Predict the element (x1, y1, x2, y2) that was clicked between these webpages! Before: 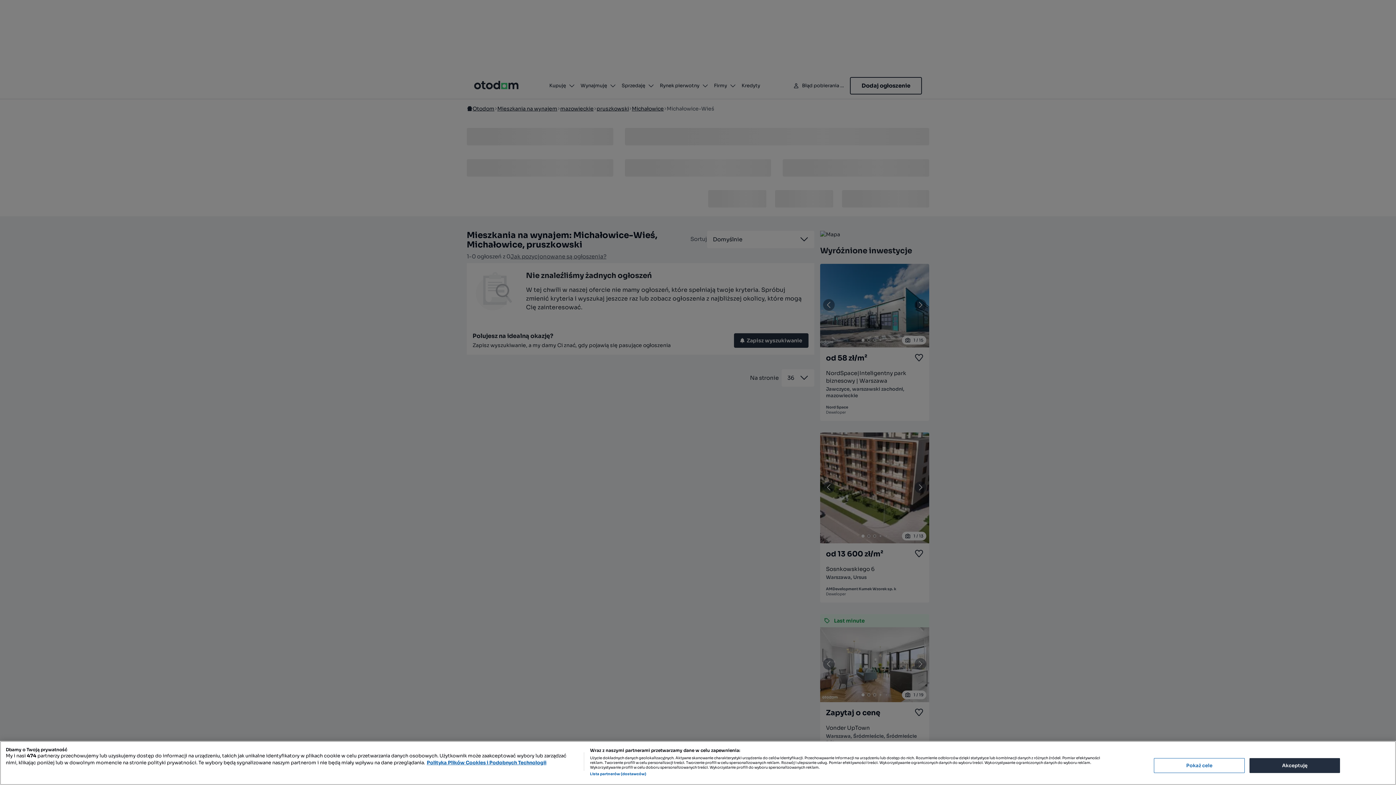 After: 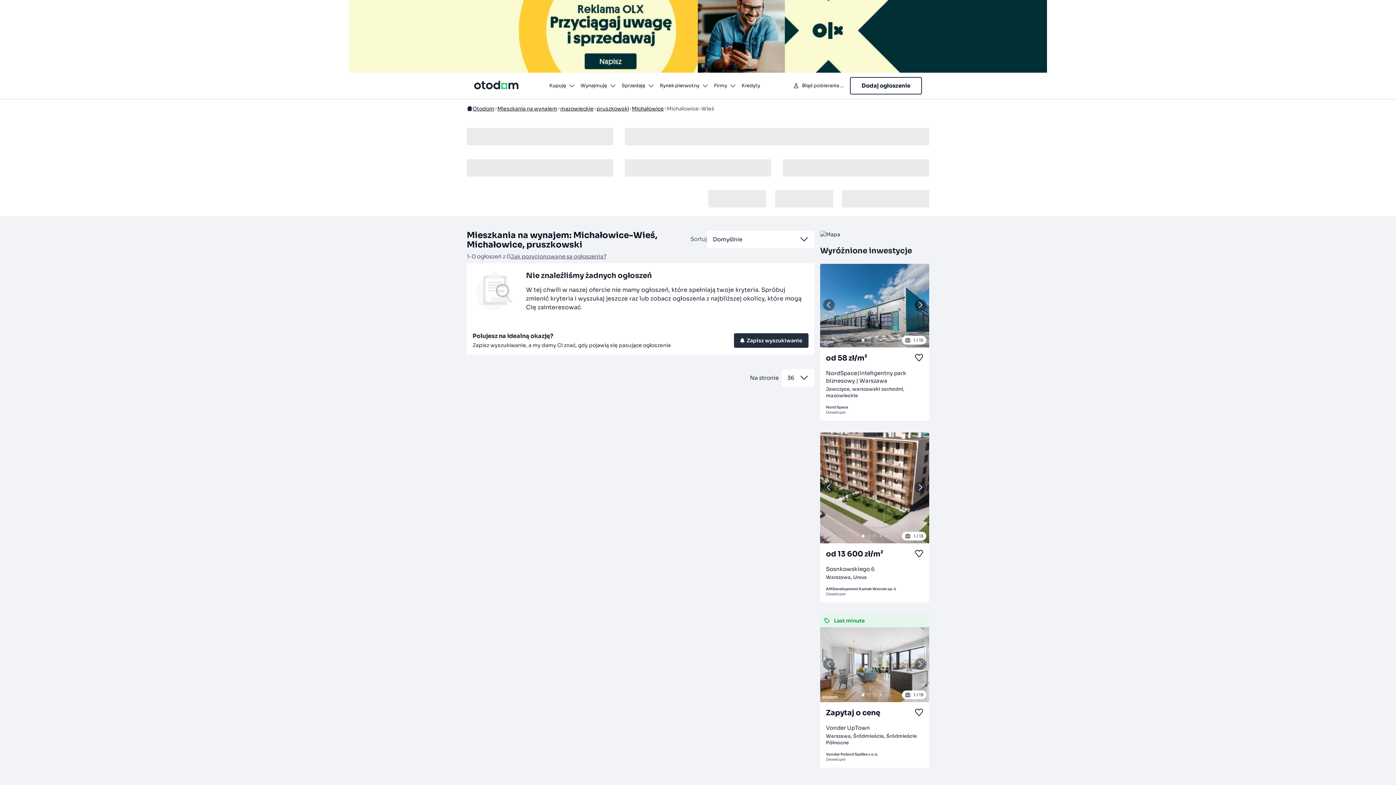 Action: label: Akceptuję bbox: (1249, 758, 1340, 773)